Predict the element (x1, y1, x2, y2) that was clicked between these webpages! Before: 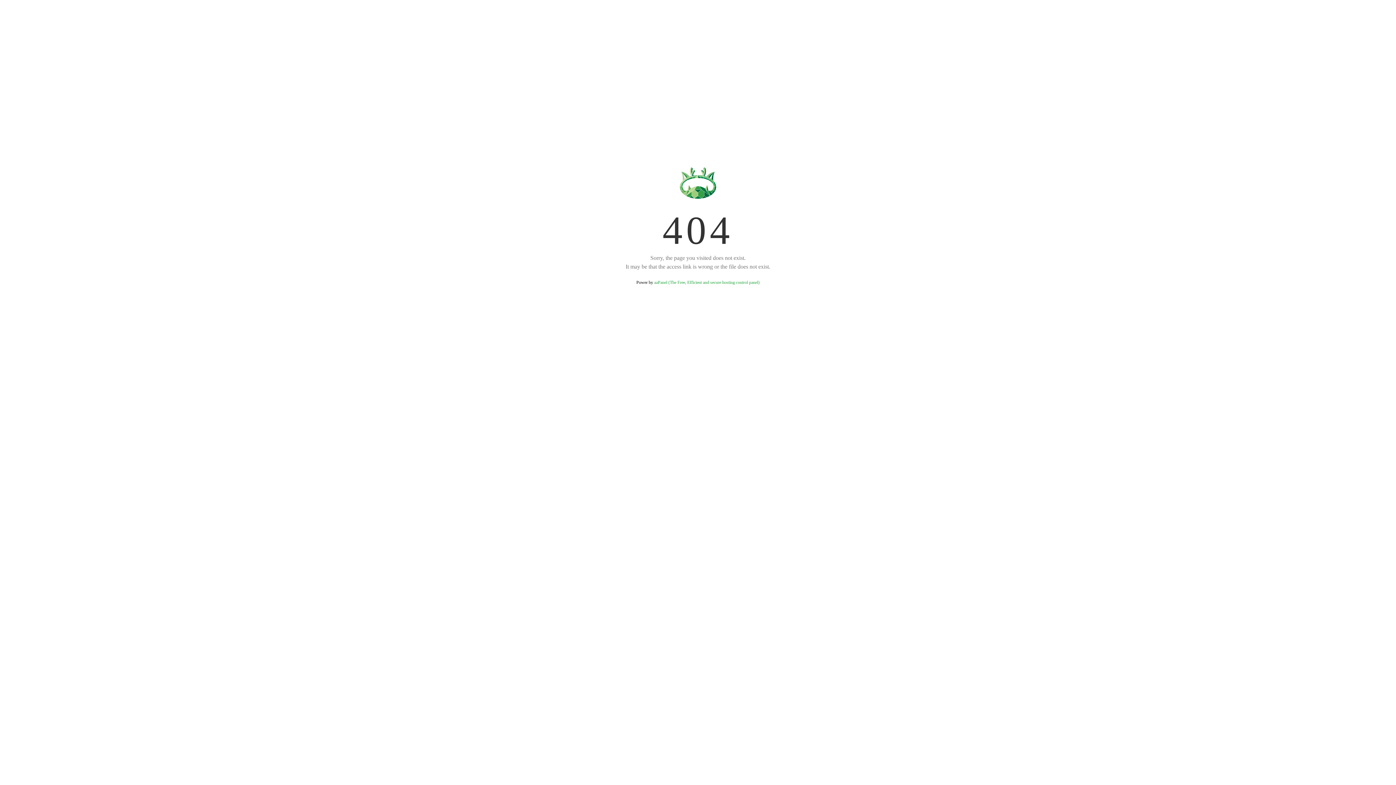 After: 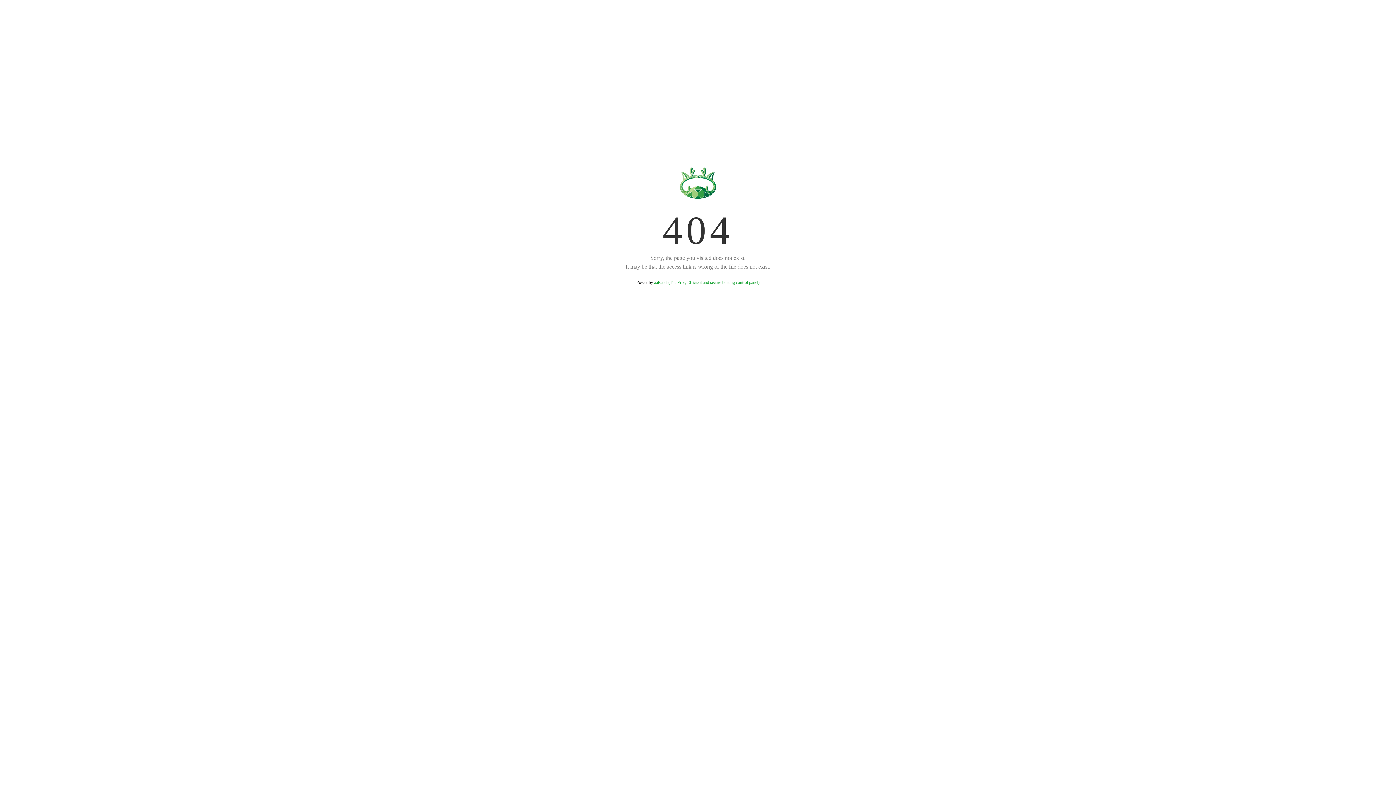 Action: label: aaPanel (The Free, Efficient and secure hosting control panel) bbox: (654, 280, 759, 285)